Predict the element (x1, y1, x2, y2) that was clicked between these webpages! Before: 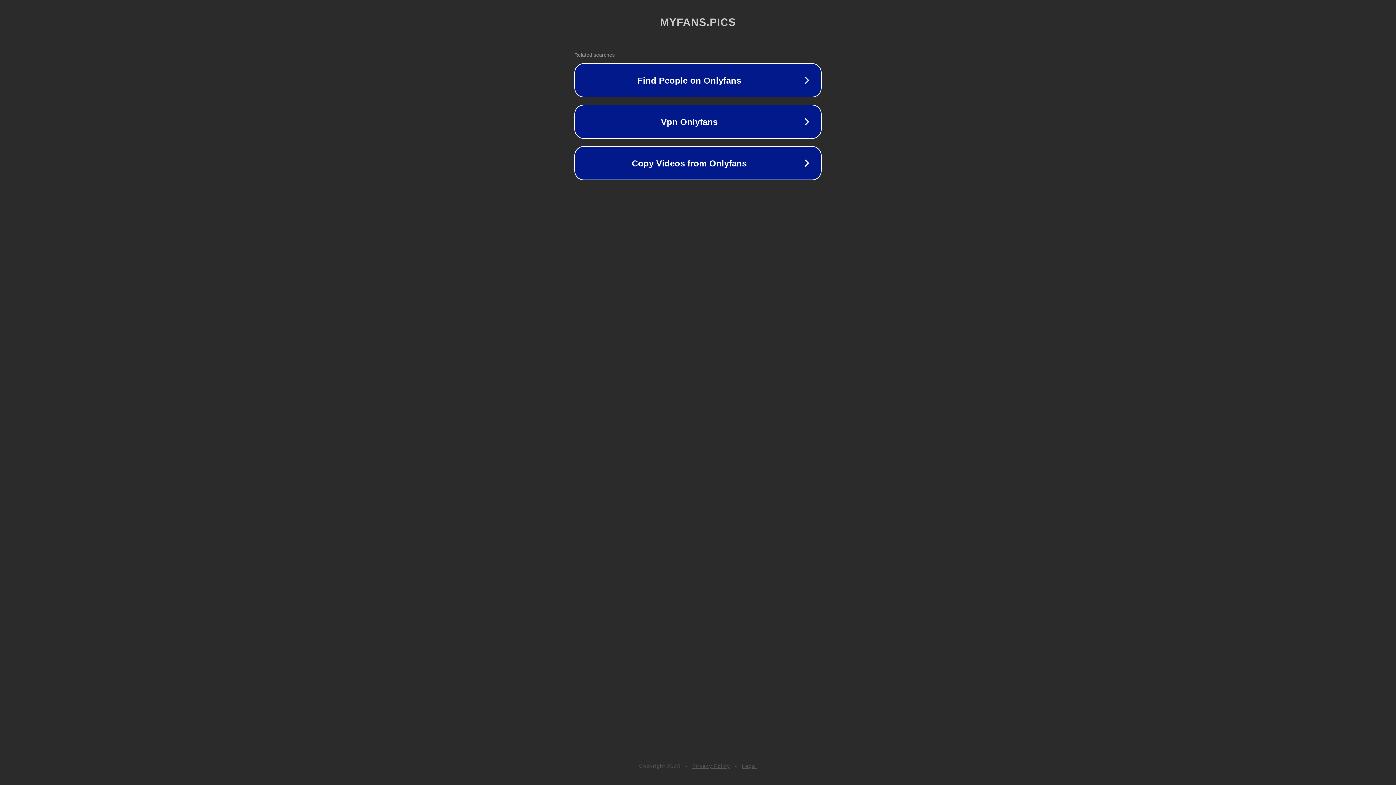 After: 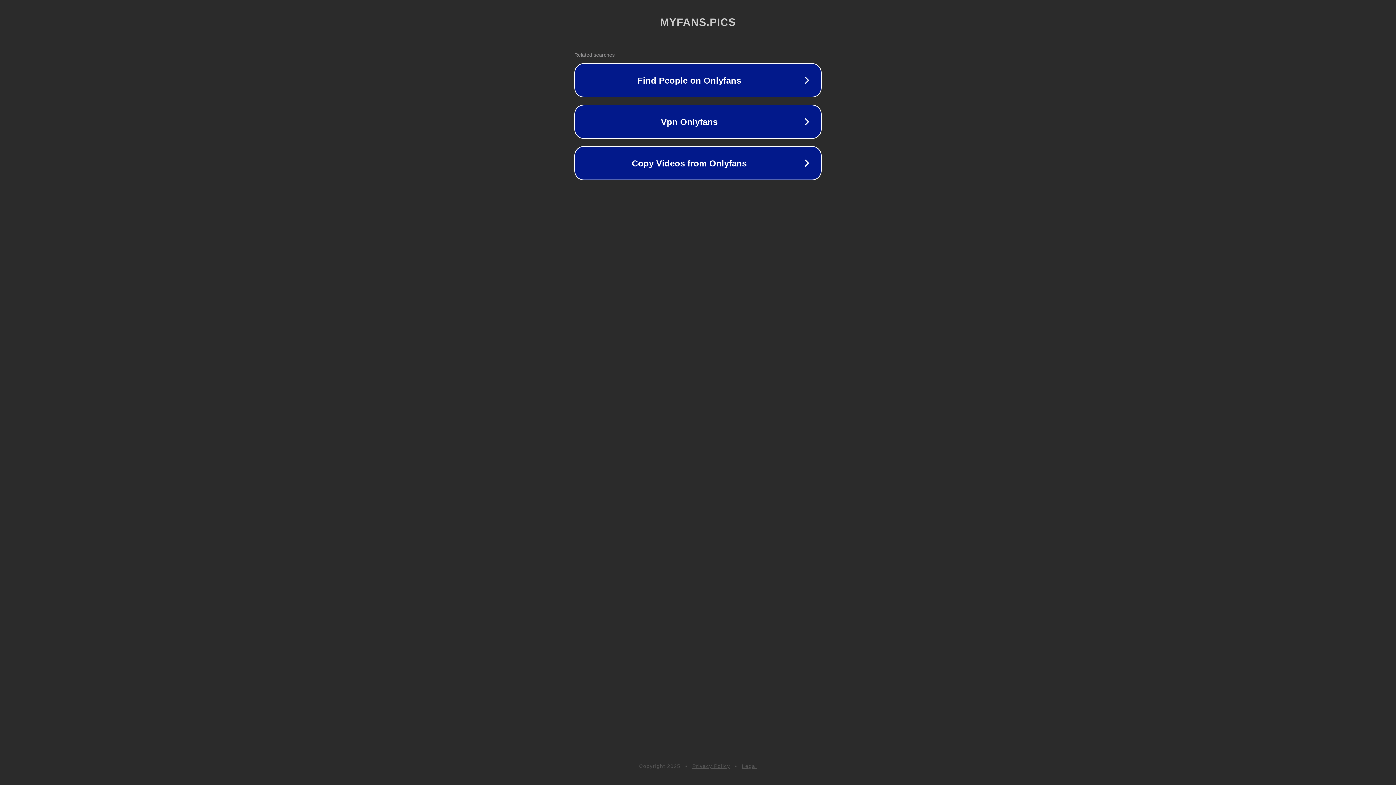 Action: bbox: (692, 763, 730, 769) label: Privacy Policy